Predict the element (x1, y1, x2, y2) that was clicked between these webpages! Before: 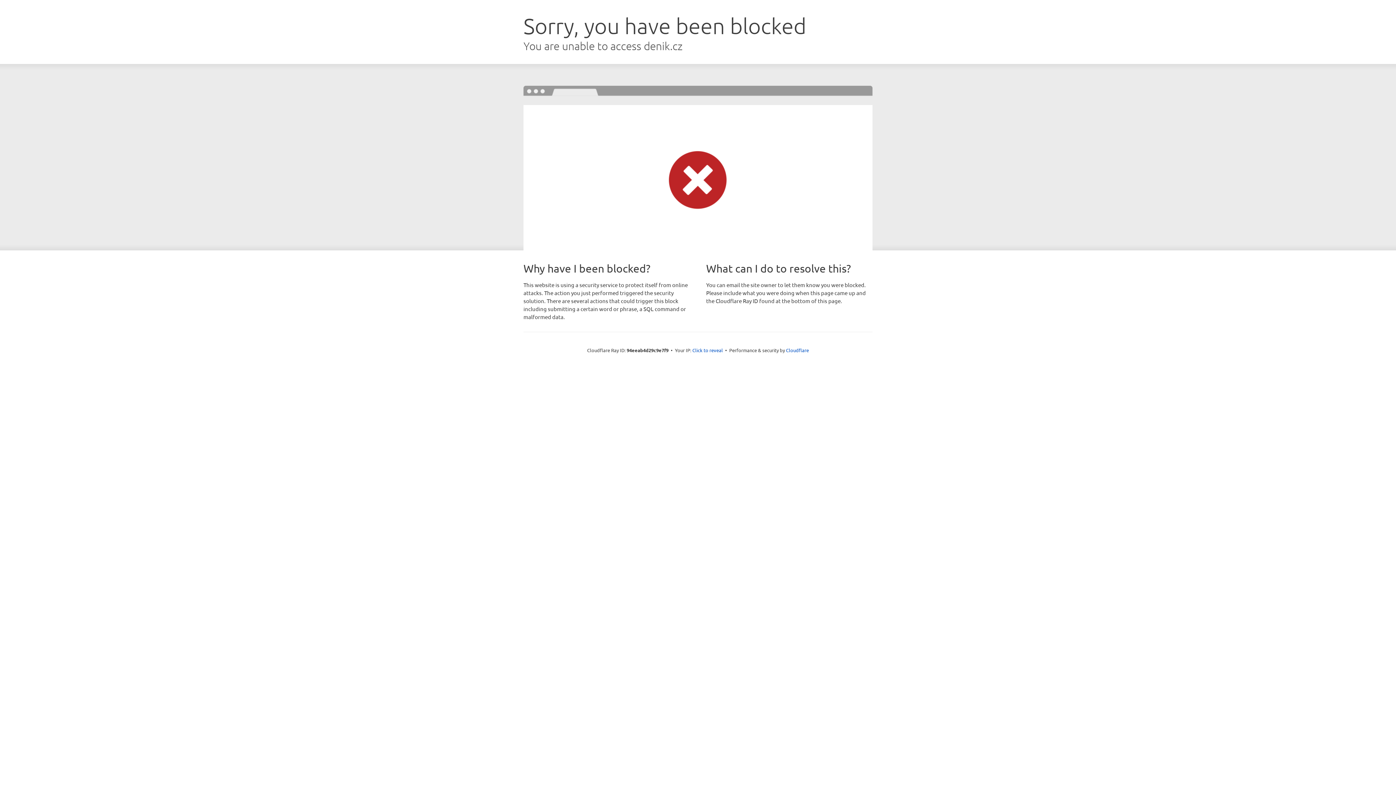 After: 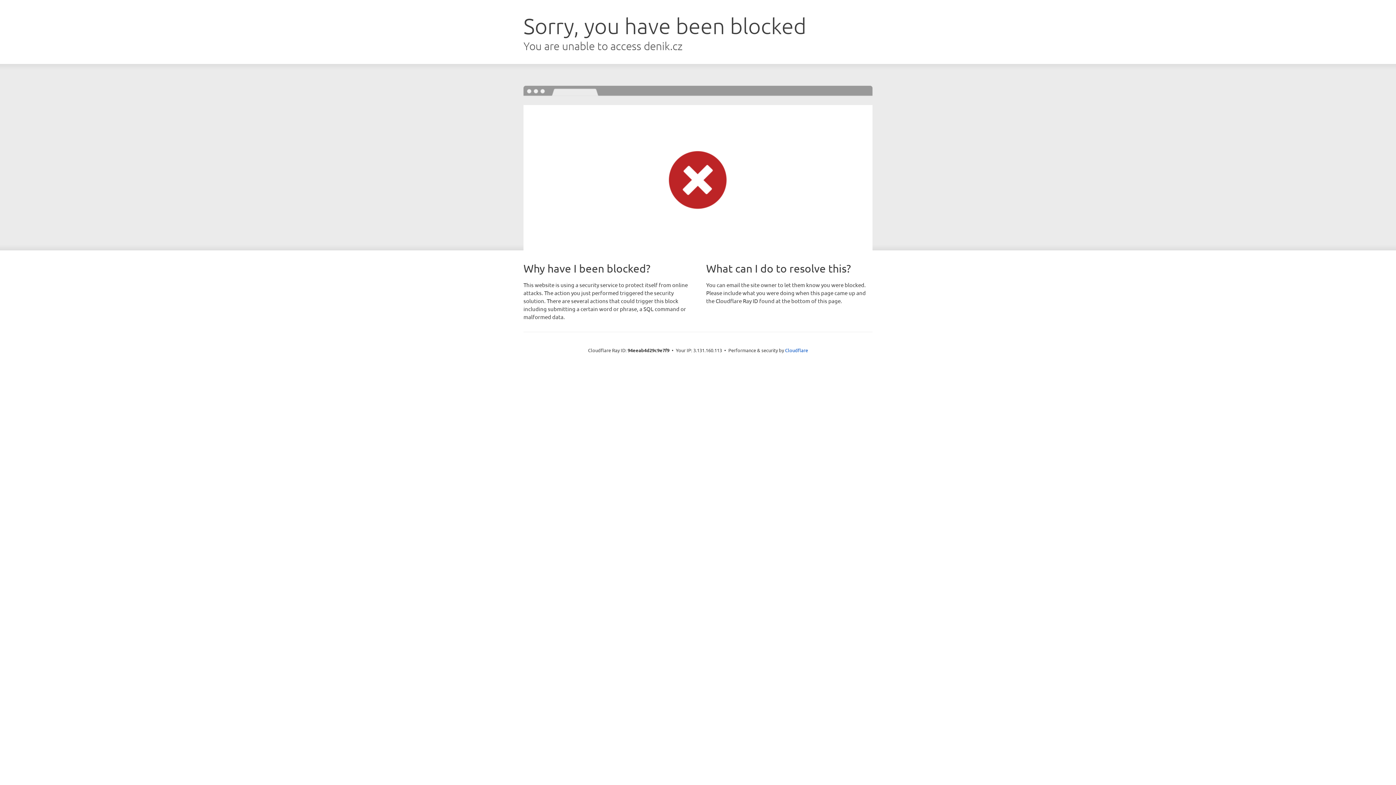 Action: label: Click to reveal bbox: (692, 346, 723, 353)